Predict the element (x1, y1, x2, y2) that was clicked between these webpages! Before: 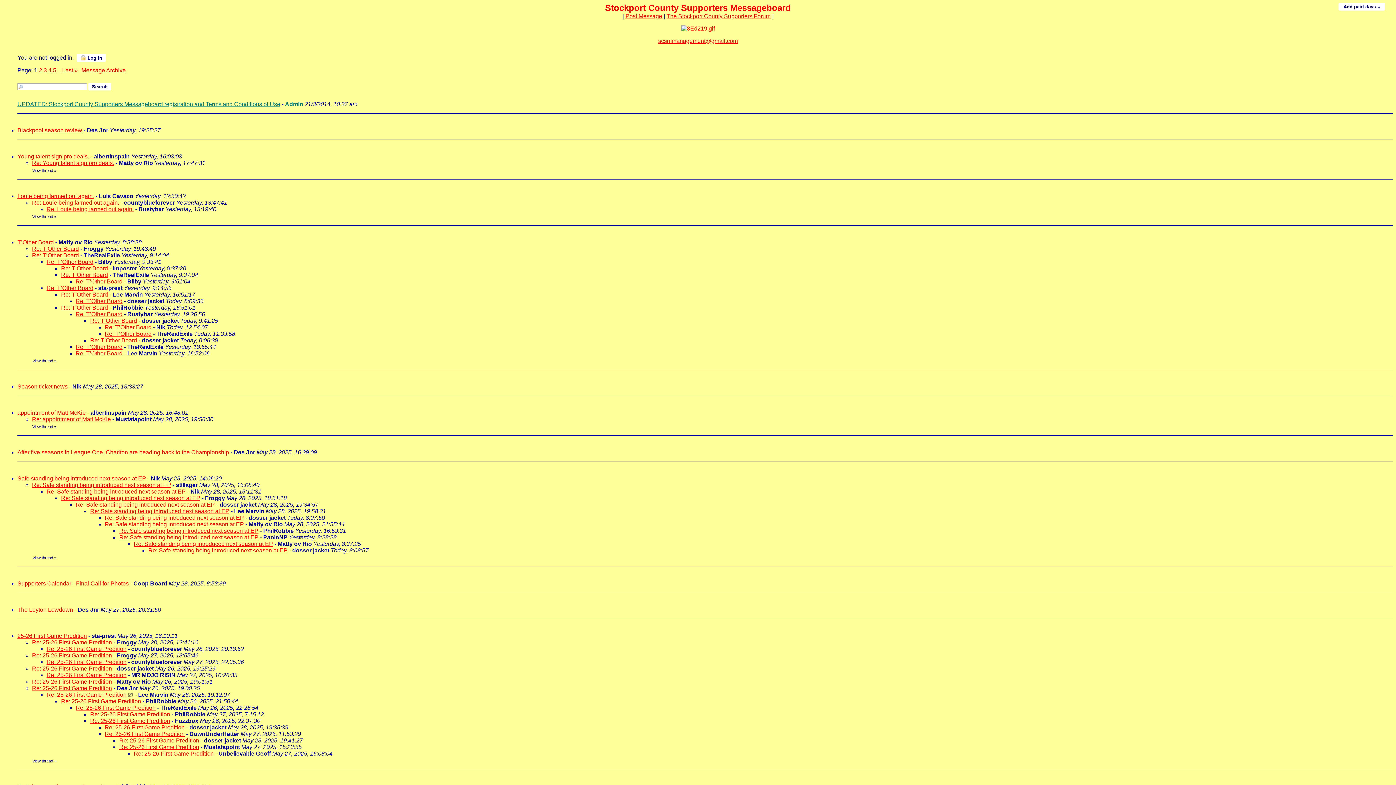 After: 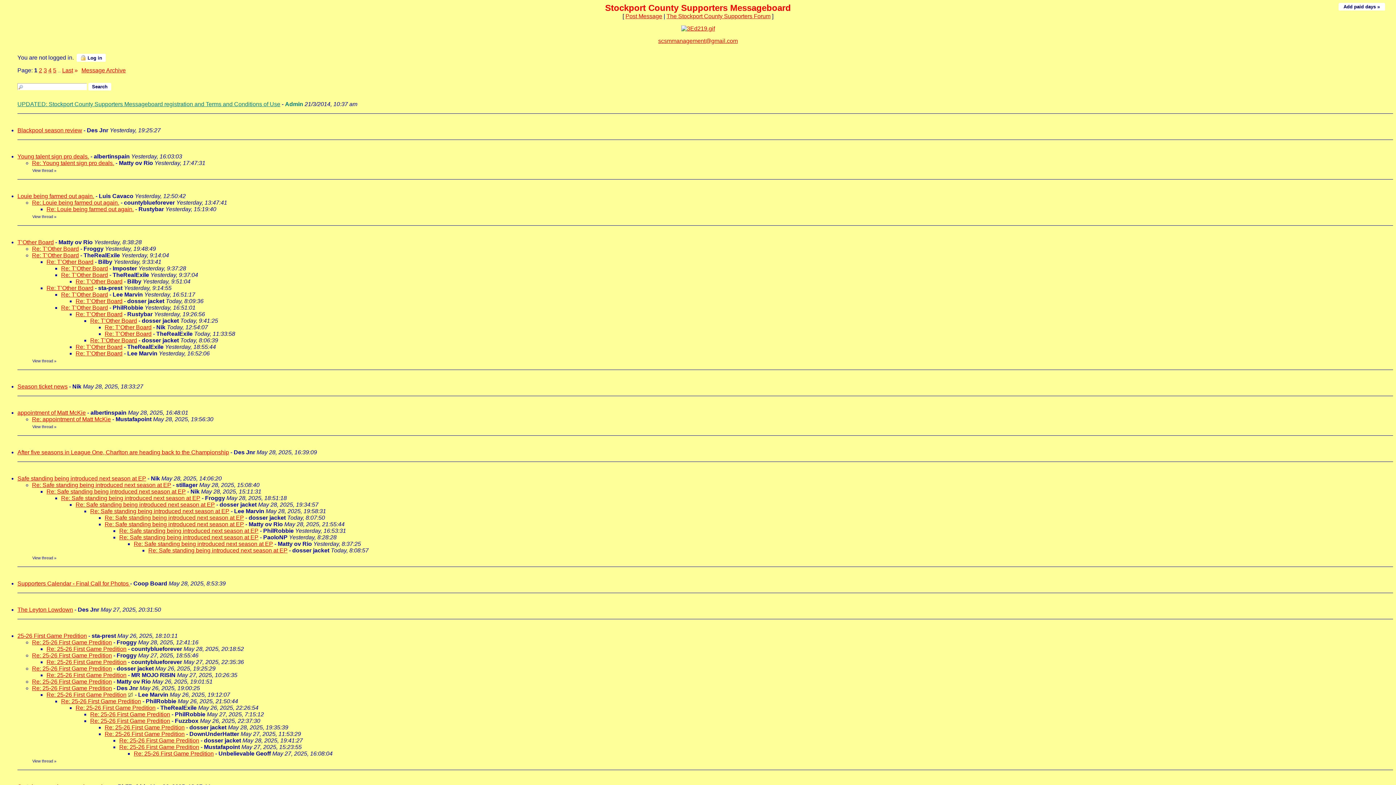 Action: bbox: (17, 633, 86, 639) label: 25-26 First Game Predition